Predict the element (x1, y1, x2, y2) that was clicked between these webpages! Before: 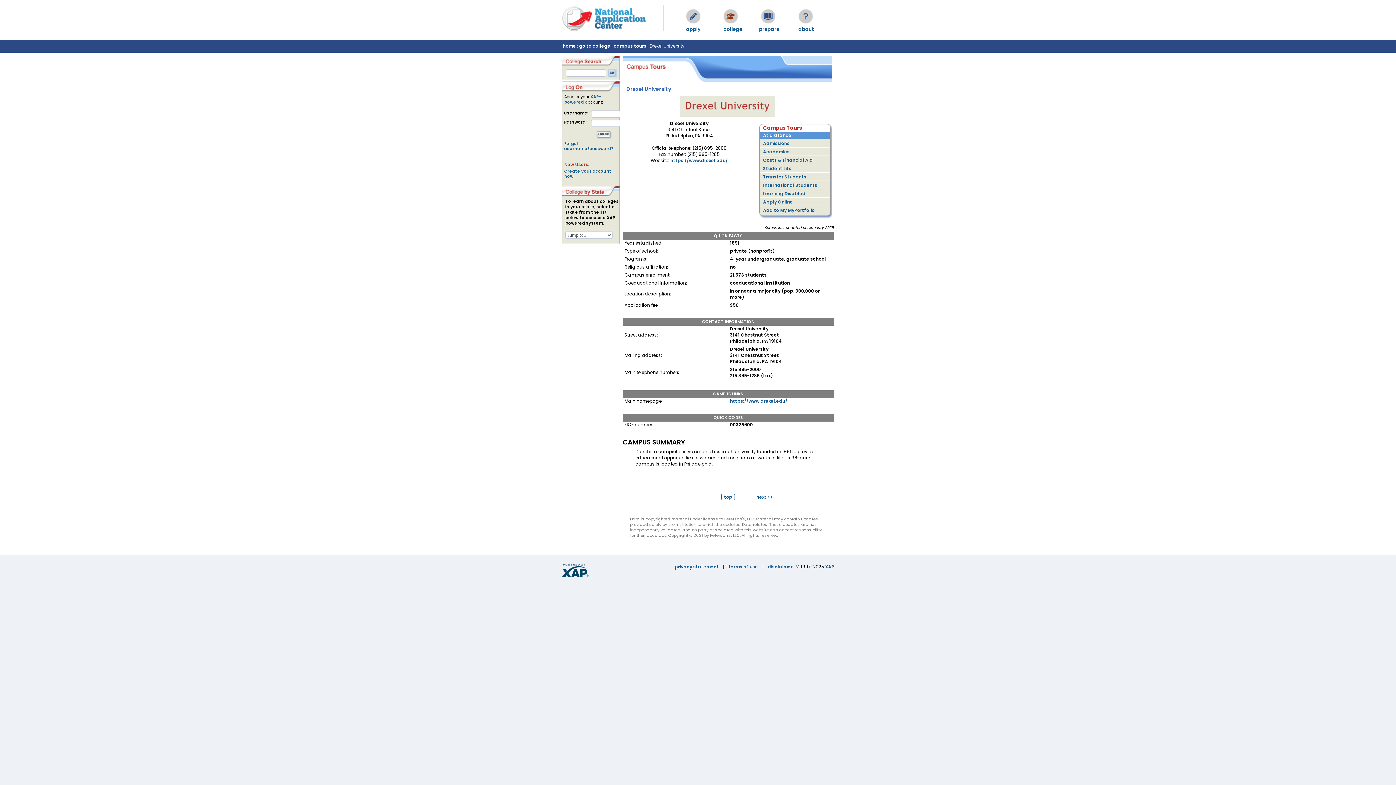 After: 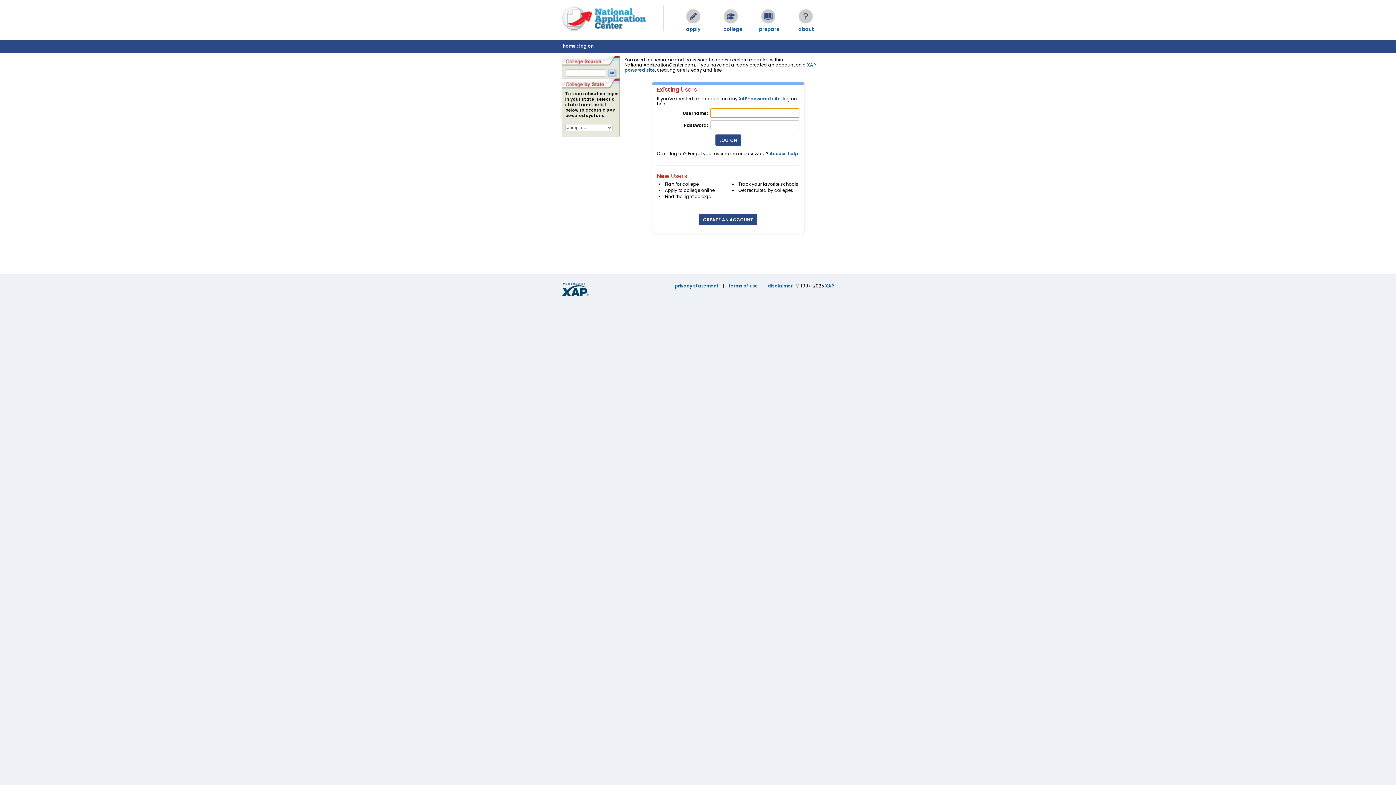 Action: label: Apply Online bbox: (759, 198, 826, 205)